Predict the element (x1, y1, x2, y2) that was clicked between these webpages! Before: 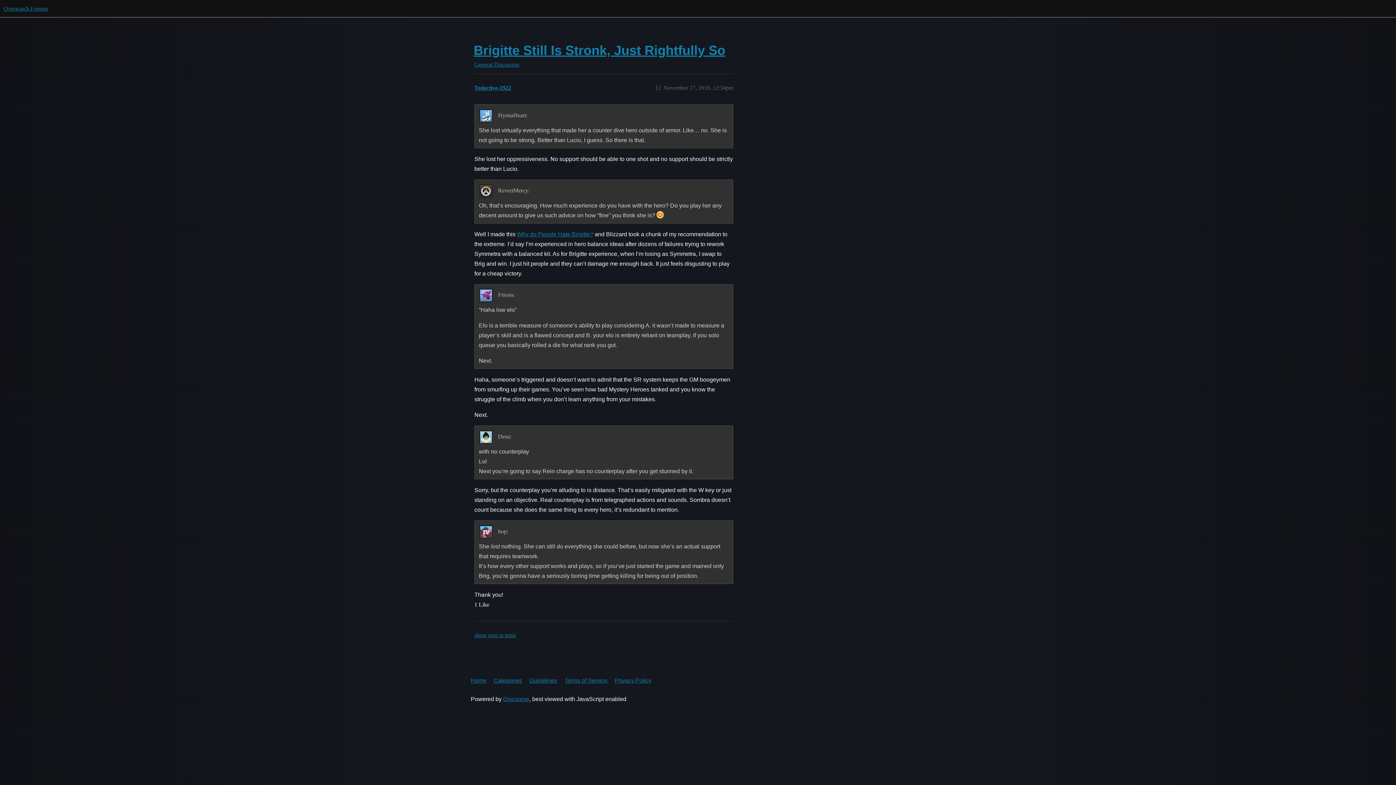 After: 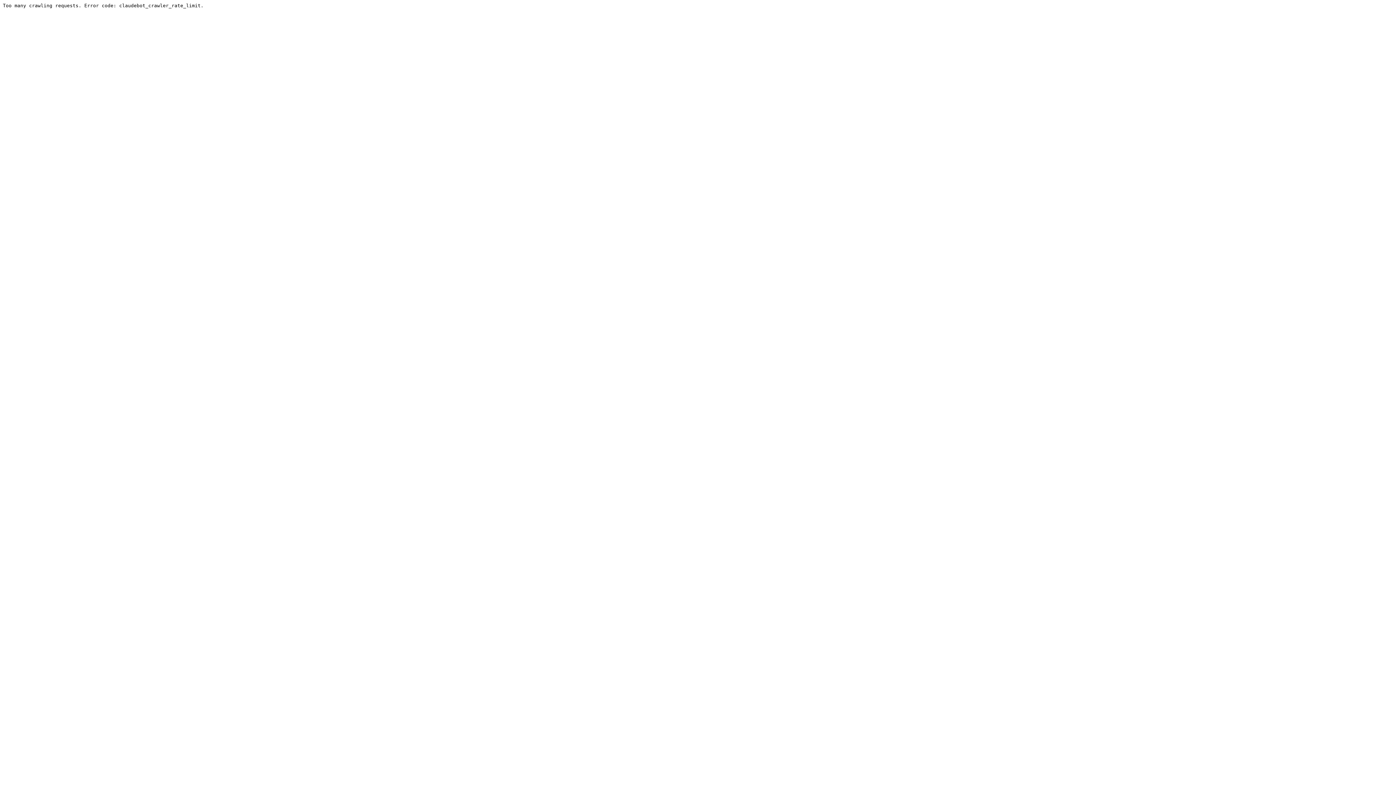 Action: label: Why do People Hate Brigitte? bbox: (517, 231, 593, 237)